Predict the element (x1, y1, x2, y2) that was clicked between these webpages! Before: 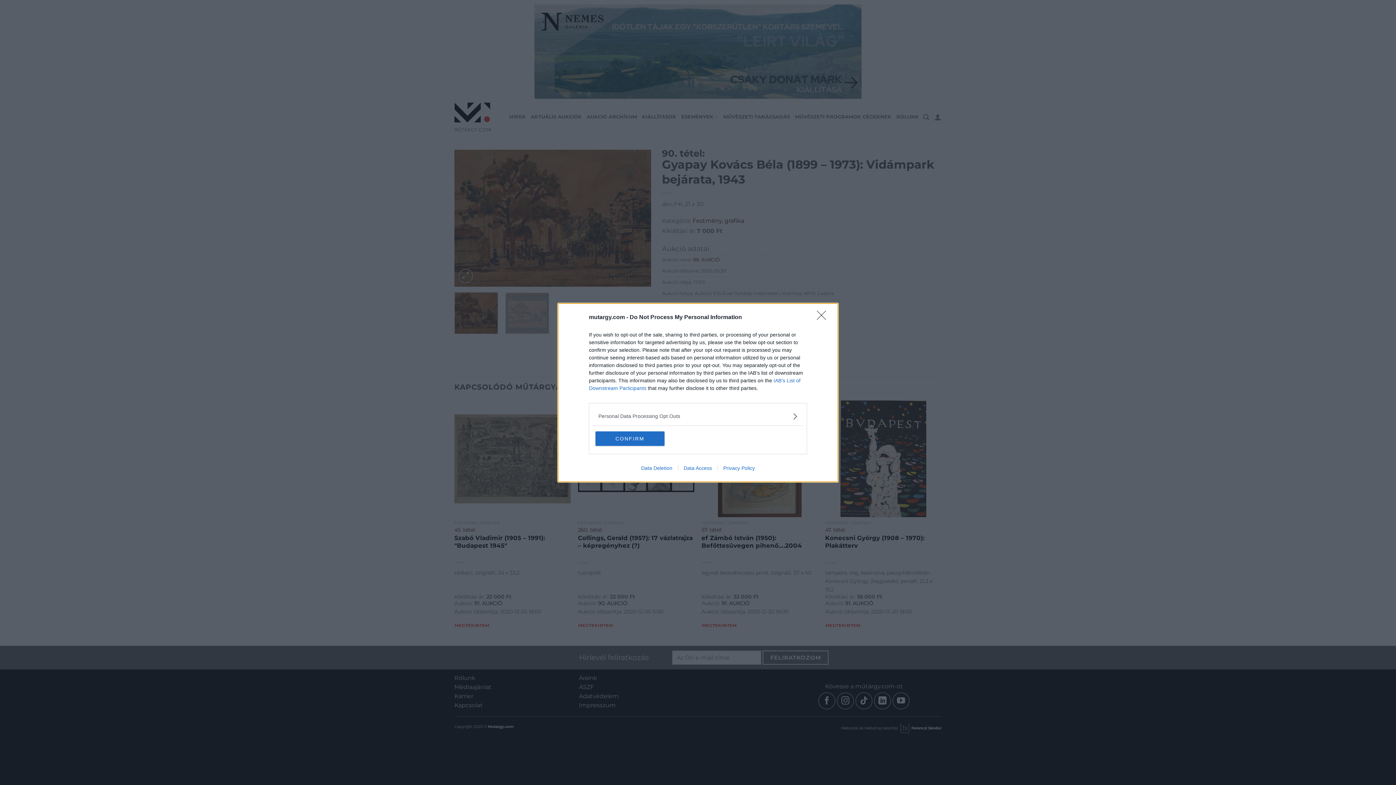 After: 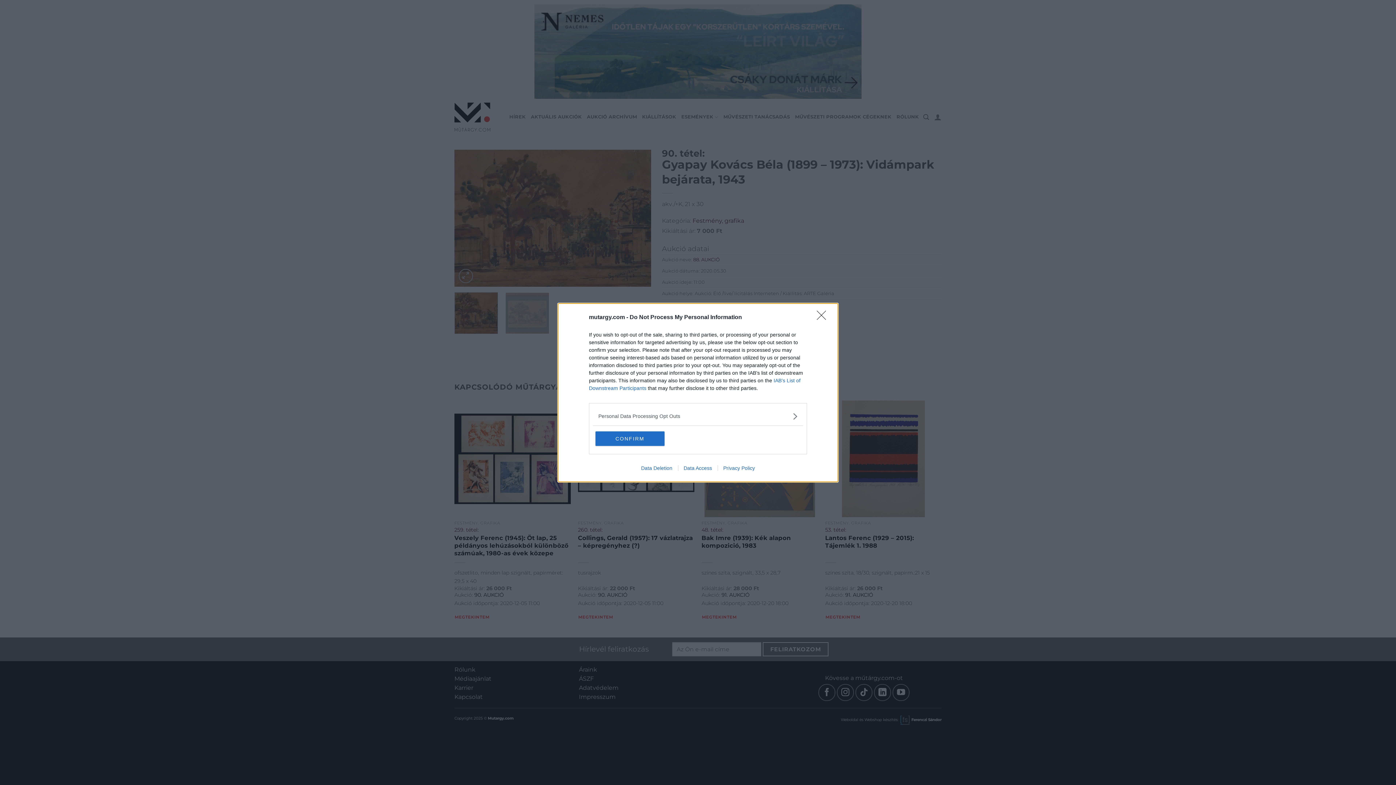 Action: bbox: (678, 465, 717, 471) label: Data Access